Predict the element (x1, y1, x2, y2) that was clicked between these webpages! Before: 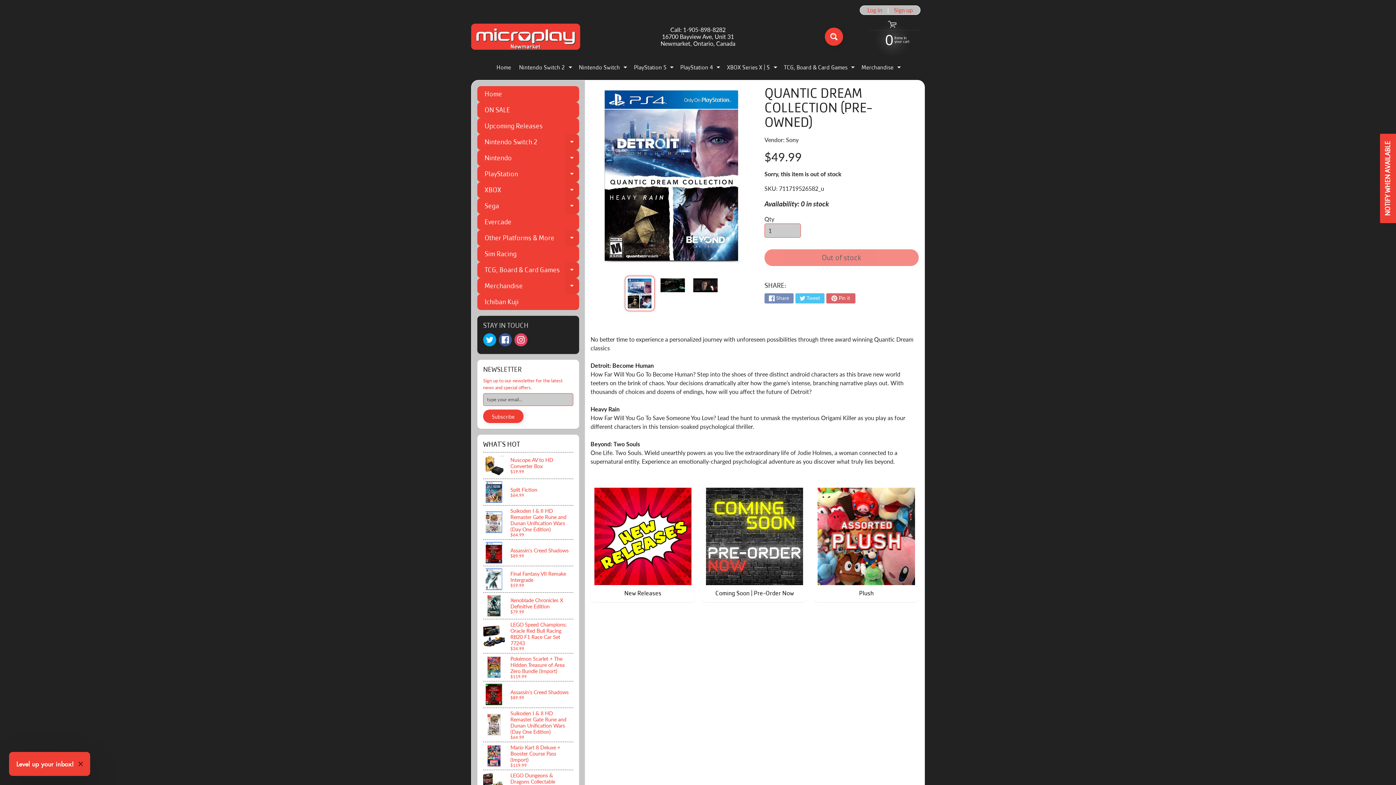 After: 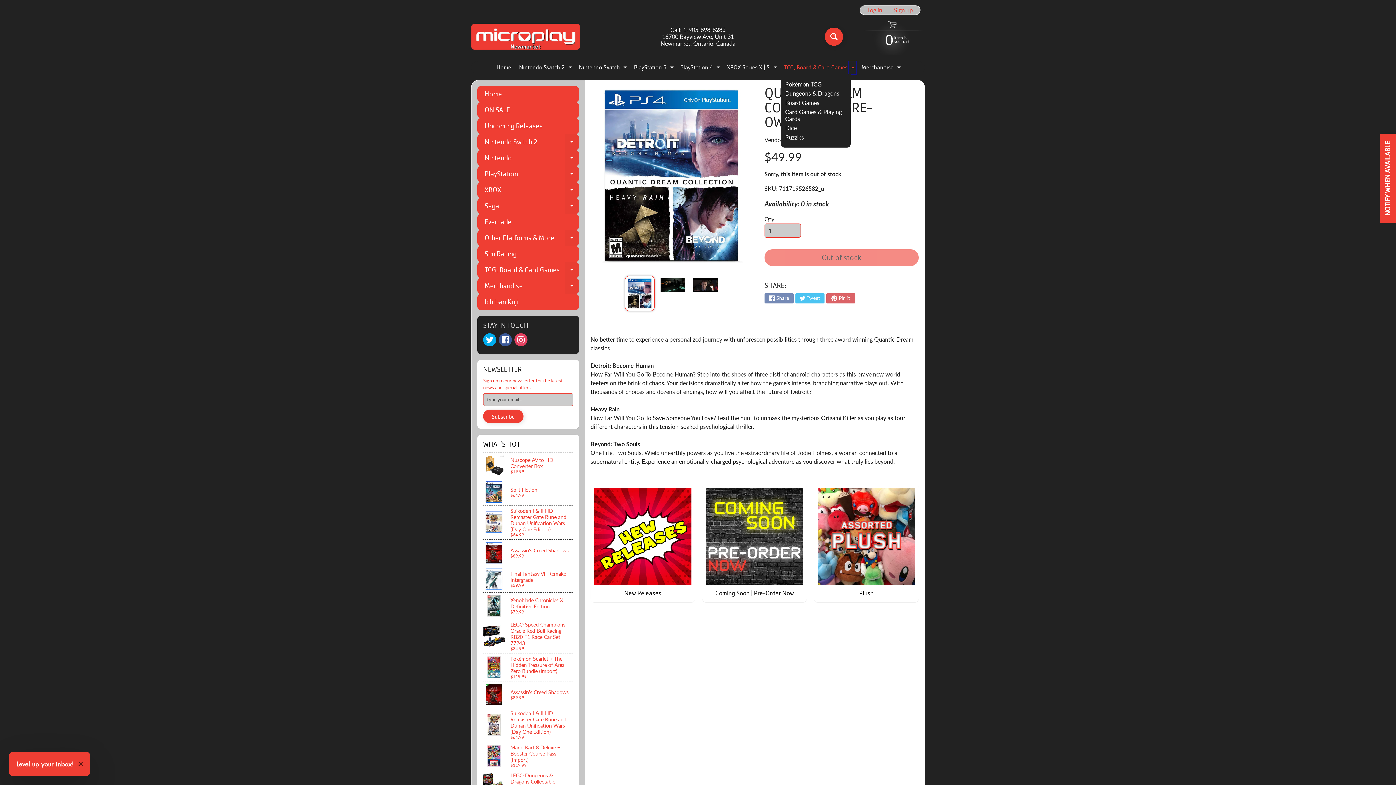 Action: bbox: (849, 61, 856, 73) label: Expand child menu